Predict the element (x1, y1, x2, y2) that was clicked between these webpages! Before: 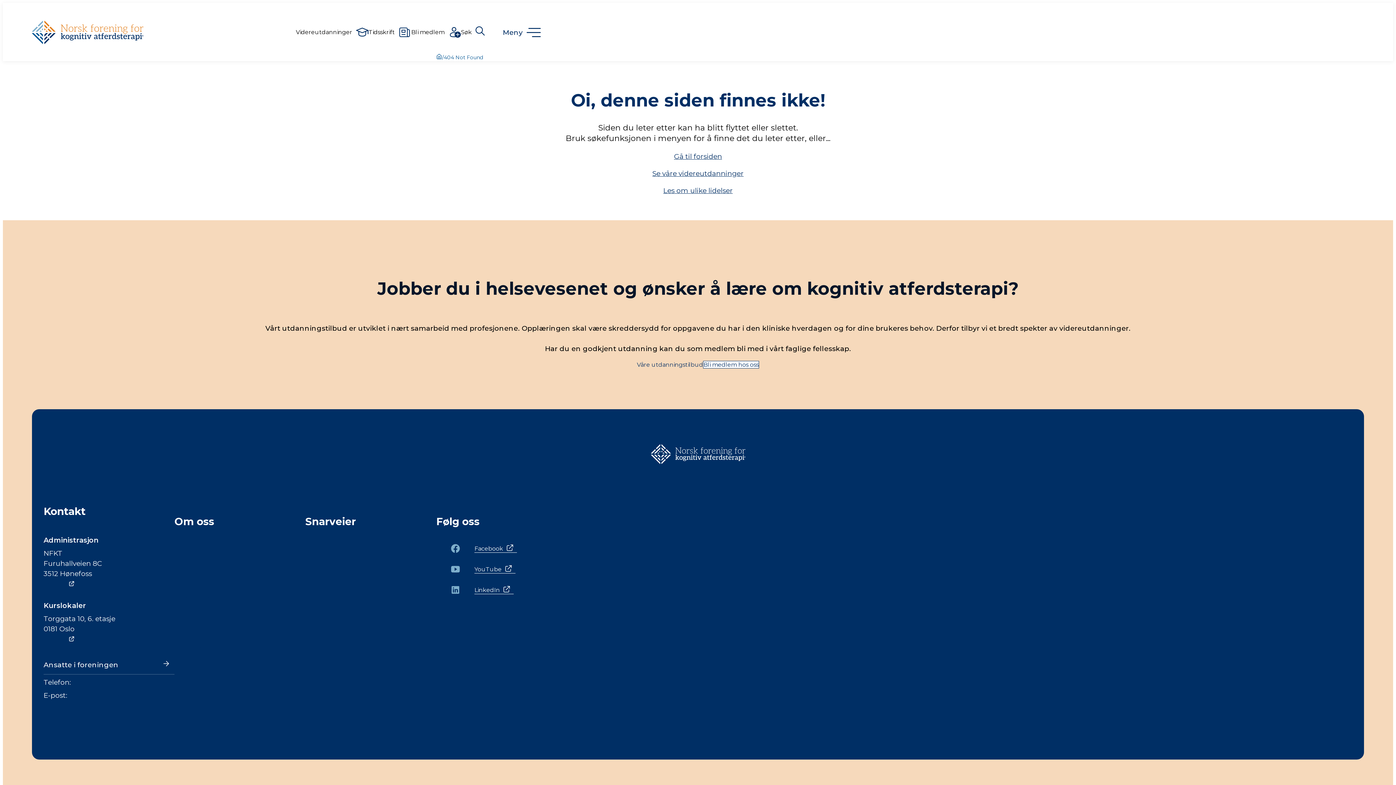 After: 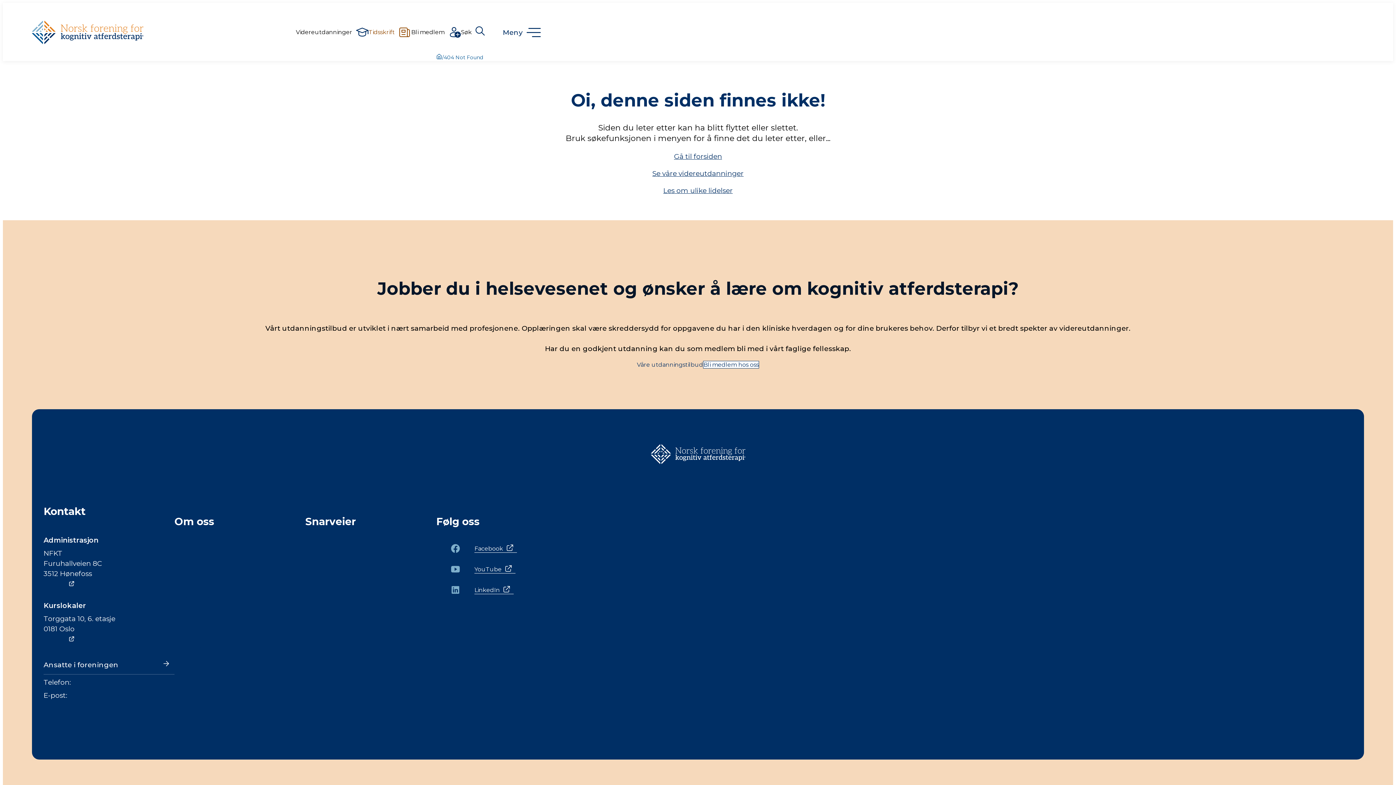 Action: label: Tidsskrift bbox: (368, 26, 411, 38)